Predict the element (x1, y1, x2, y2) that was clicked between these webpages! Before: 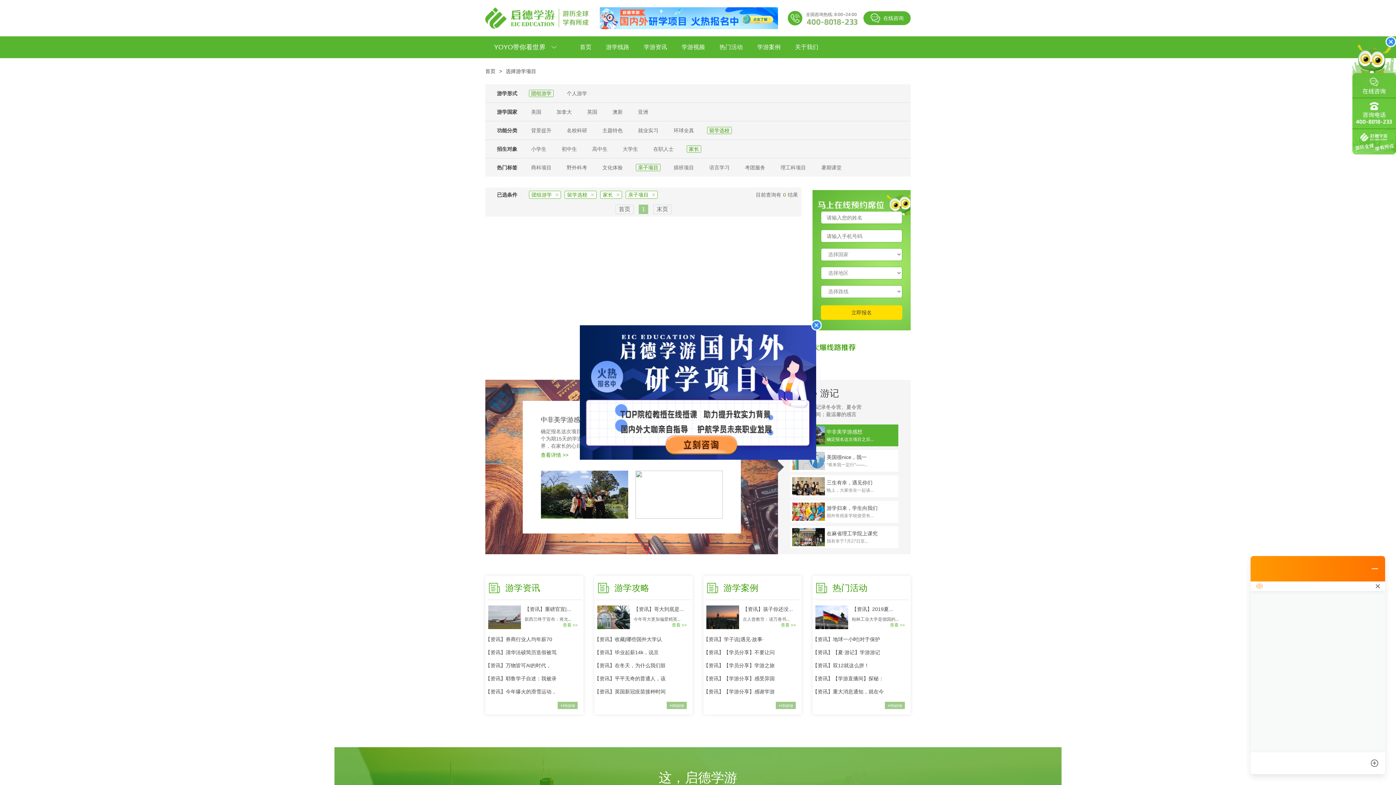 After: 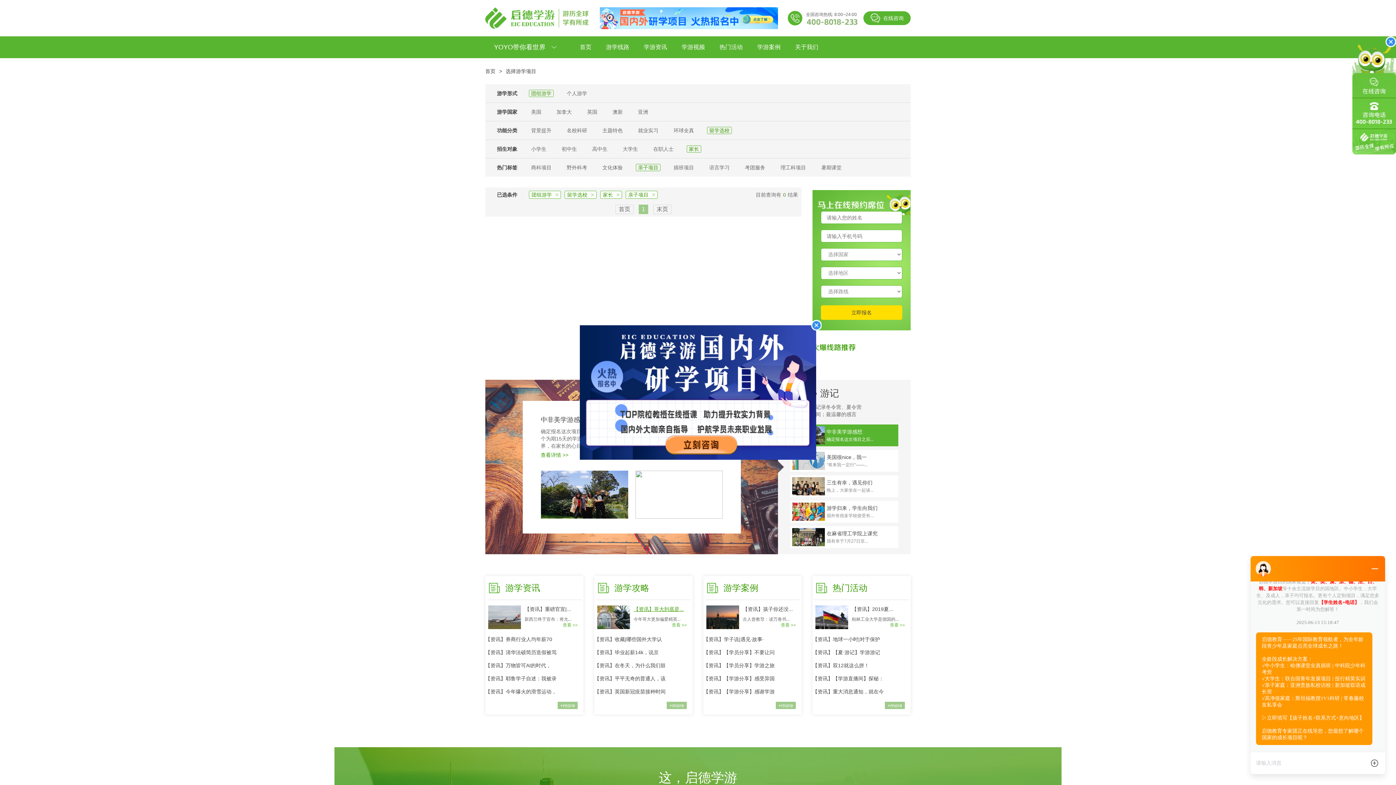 Action: bbox: (633, 606, 684, 612) label: 【资讯】哥大到底是...